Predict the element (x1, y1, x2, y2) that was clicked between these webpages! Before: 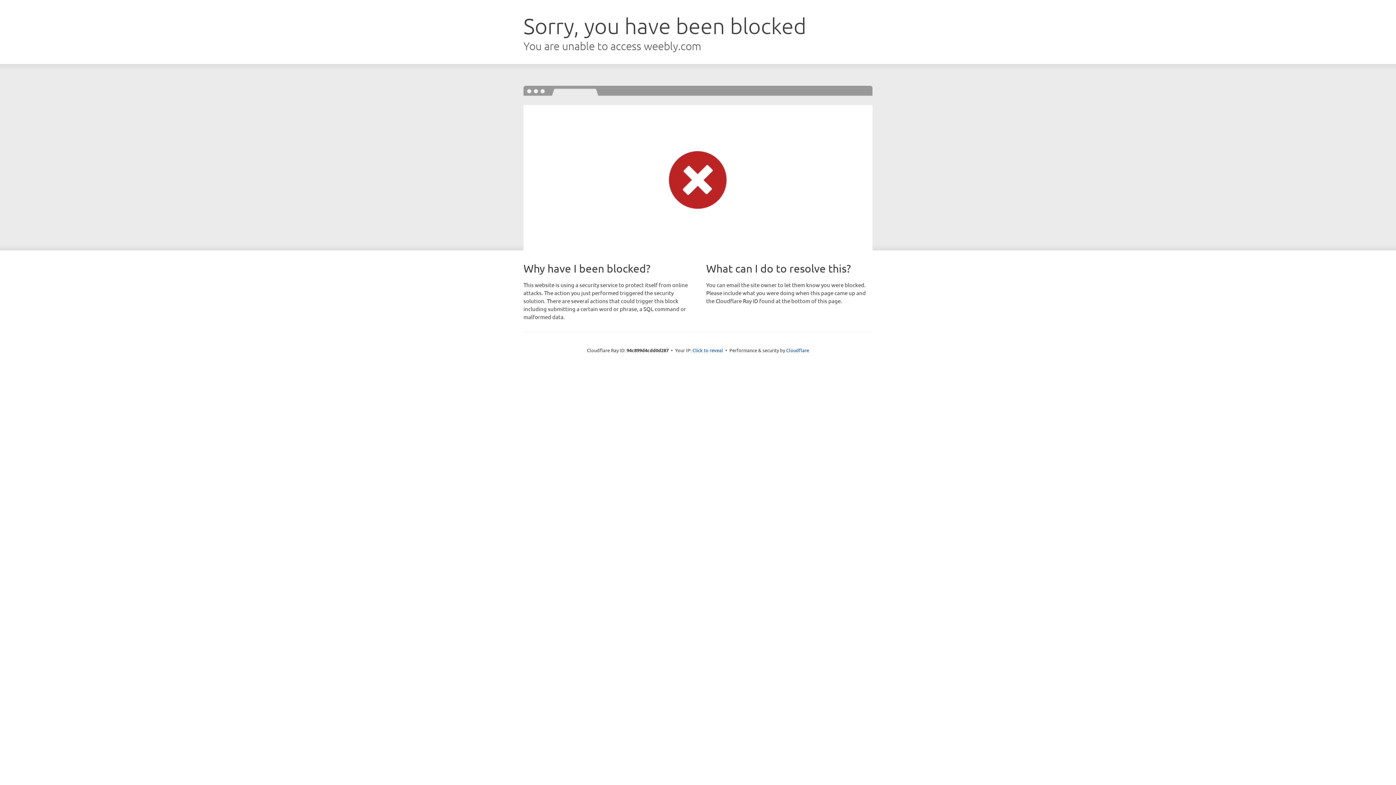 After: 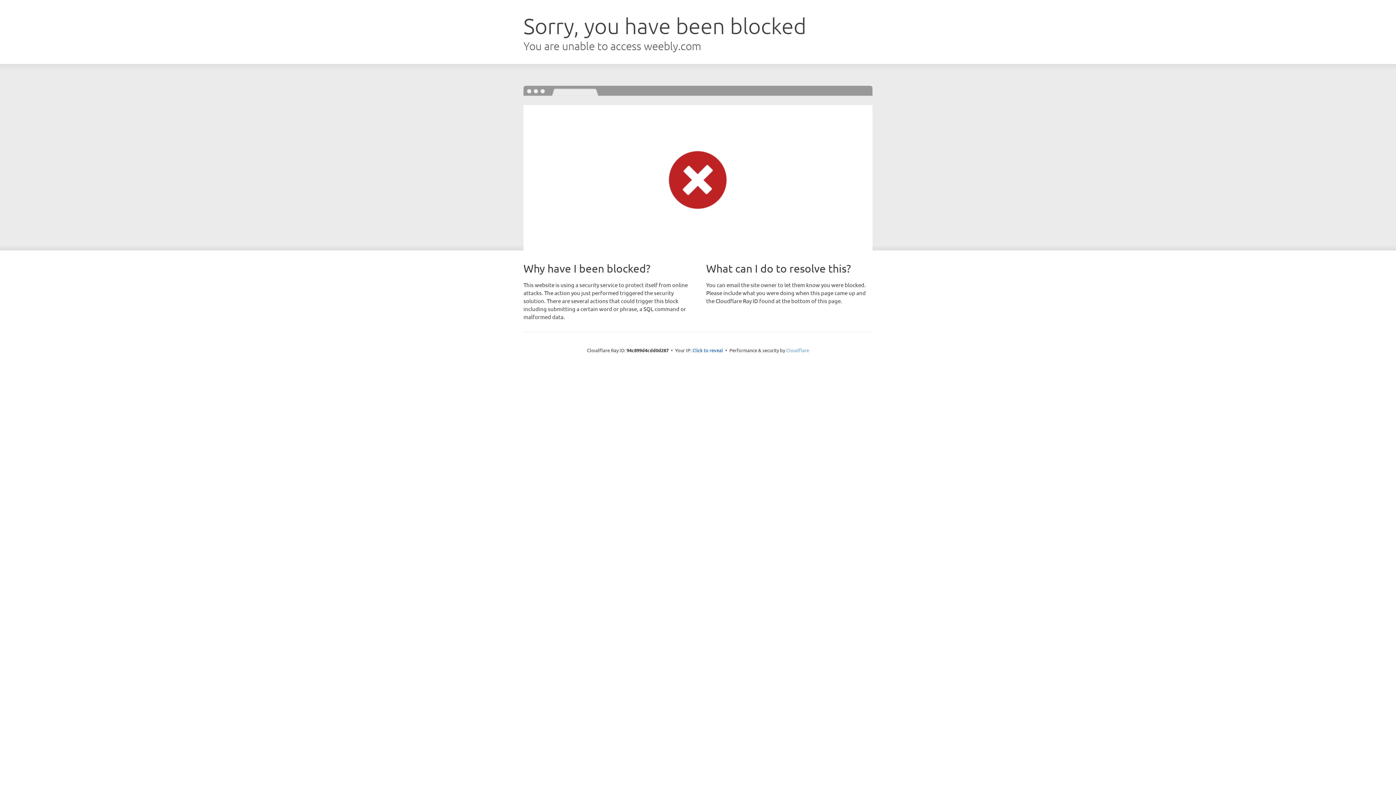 Action: label: Cloudflare bbox: (786, 347, 809, 353)